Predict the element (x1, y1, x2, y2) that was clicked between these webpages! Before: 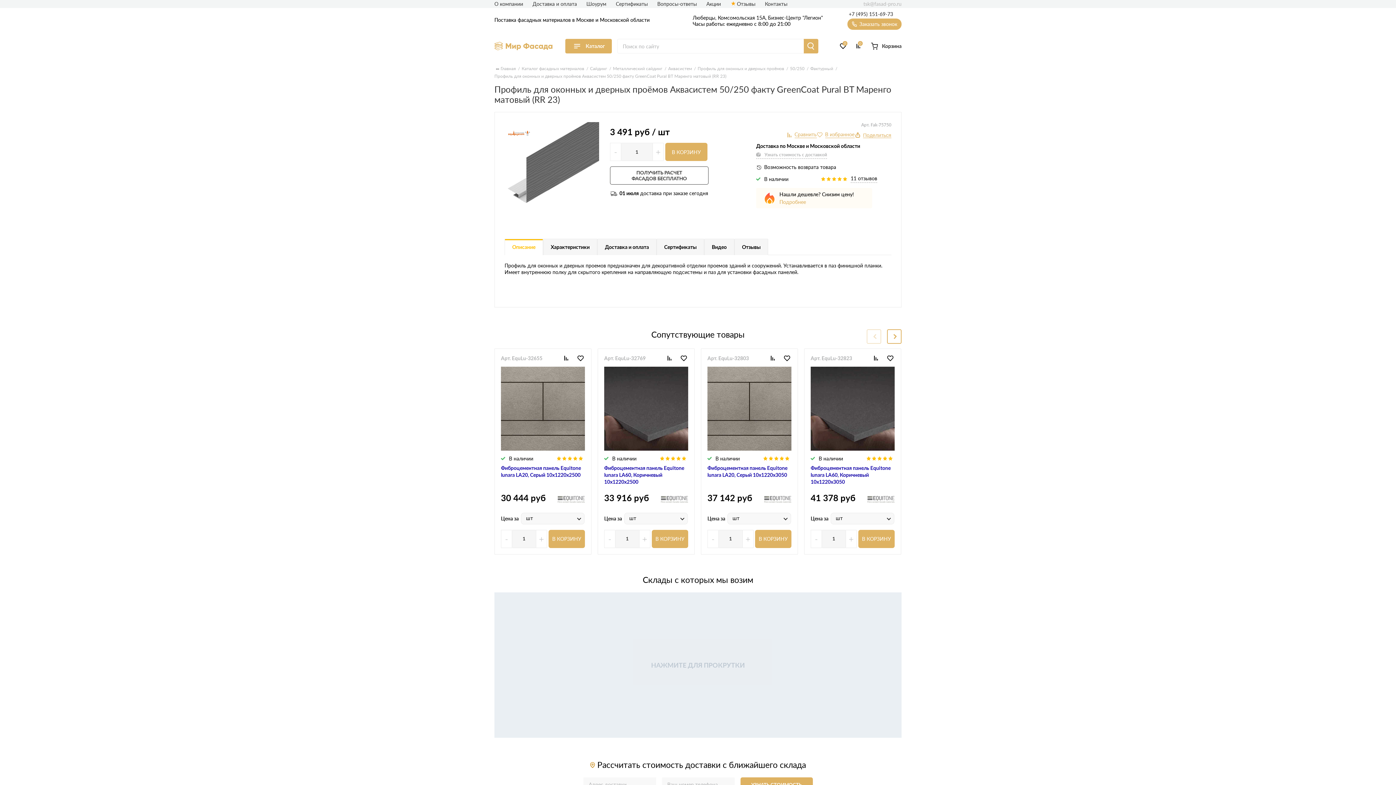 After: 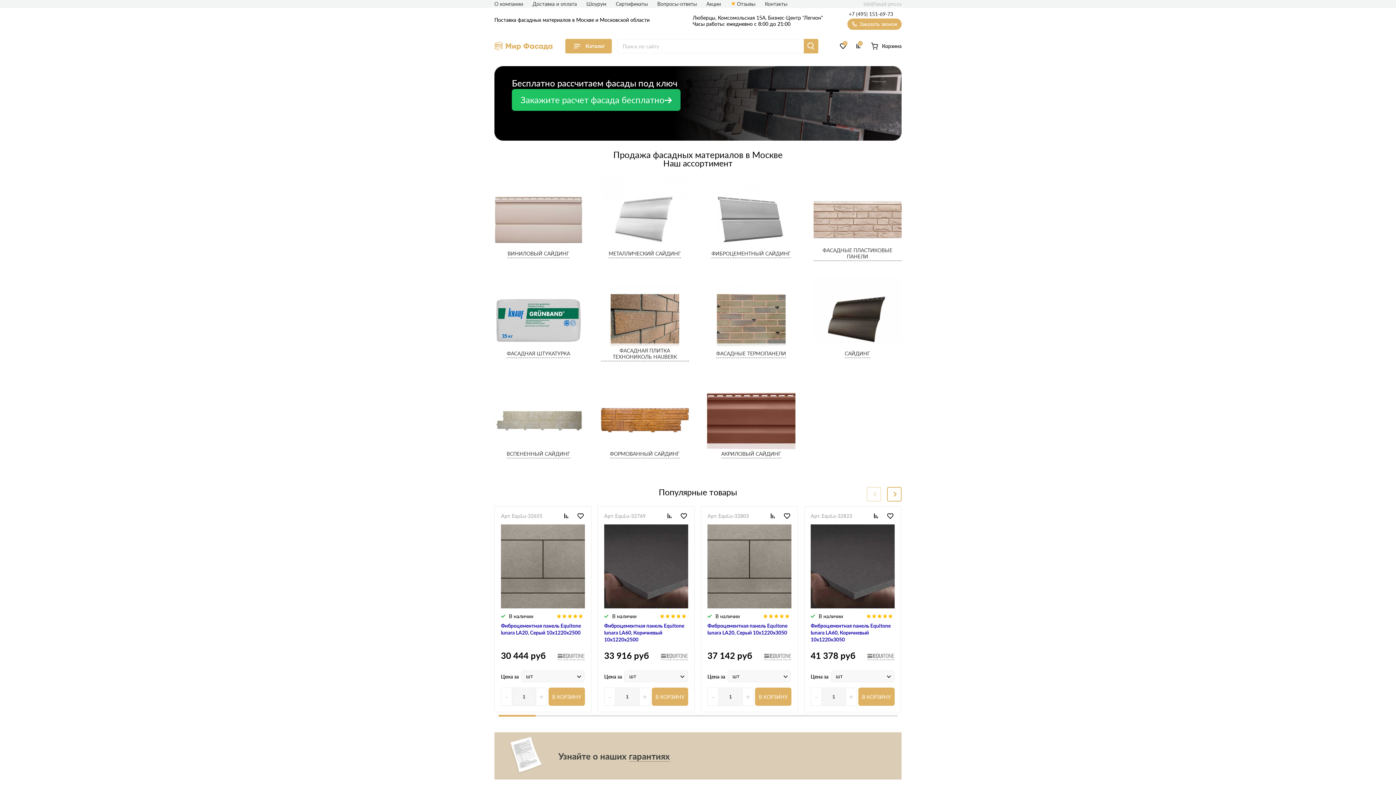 Action: bbox: (500, 65, 517, 71) label: Главная 